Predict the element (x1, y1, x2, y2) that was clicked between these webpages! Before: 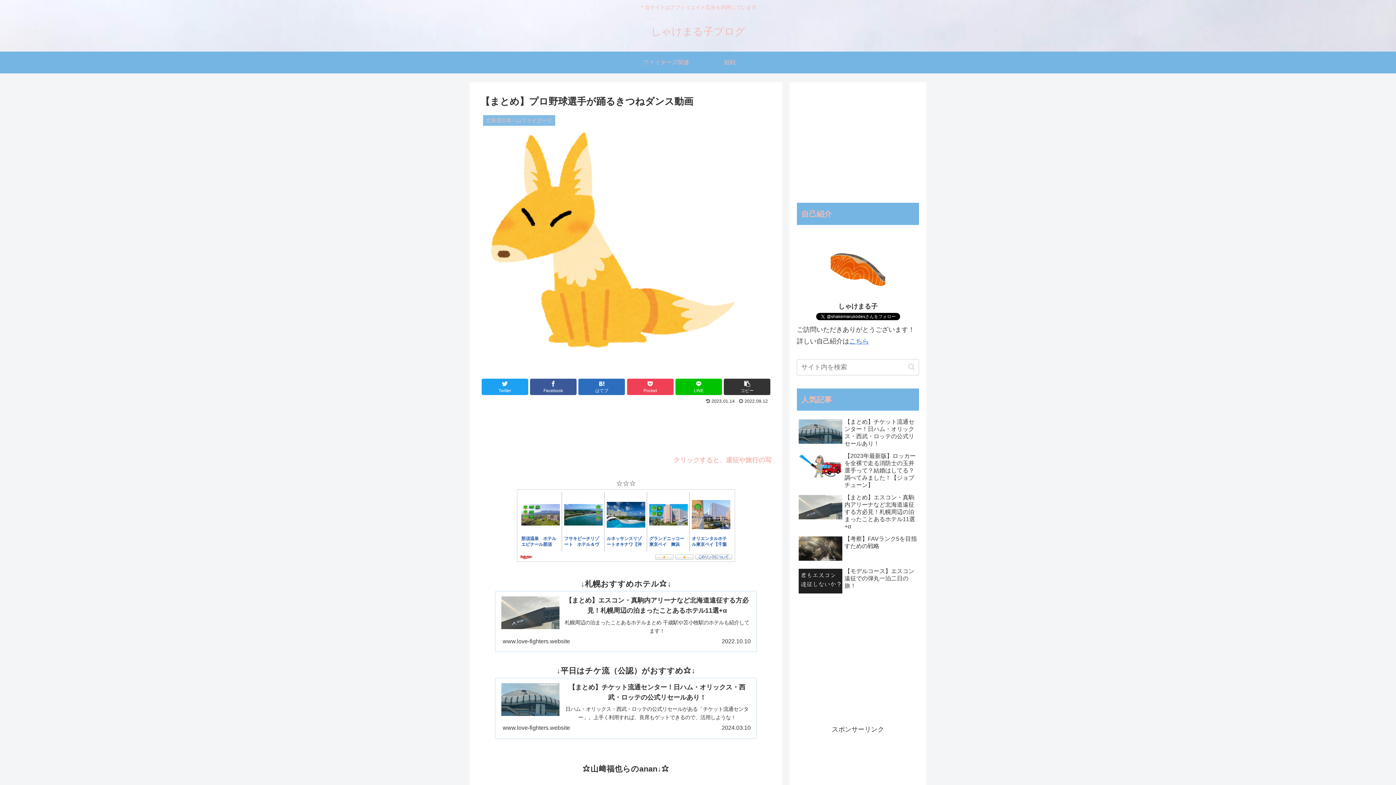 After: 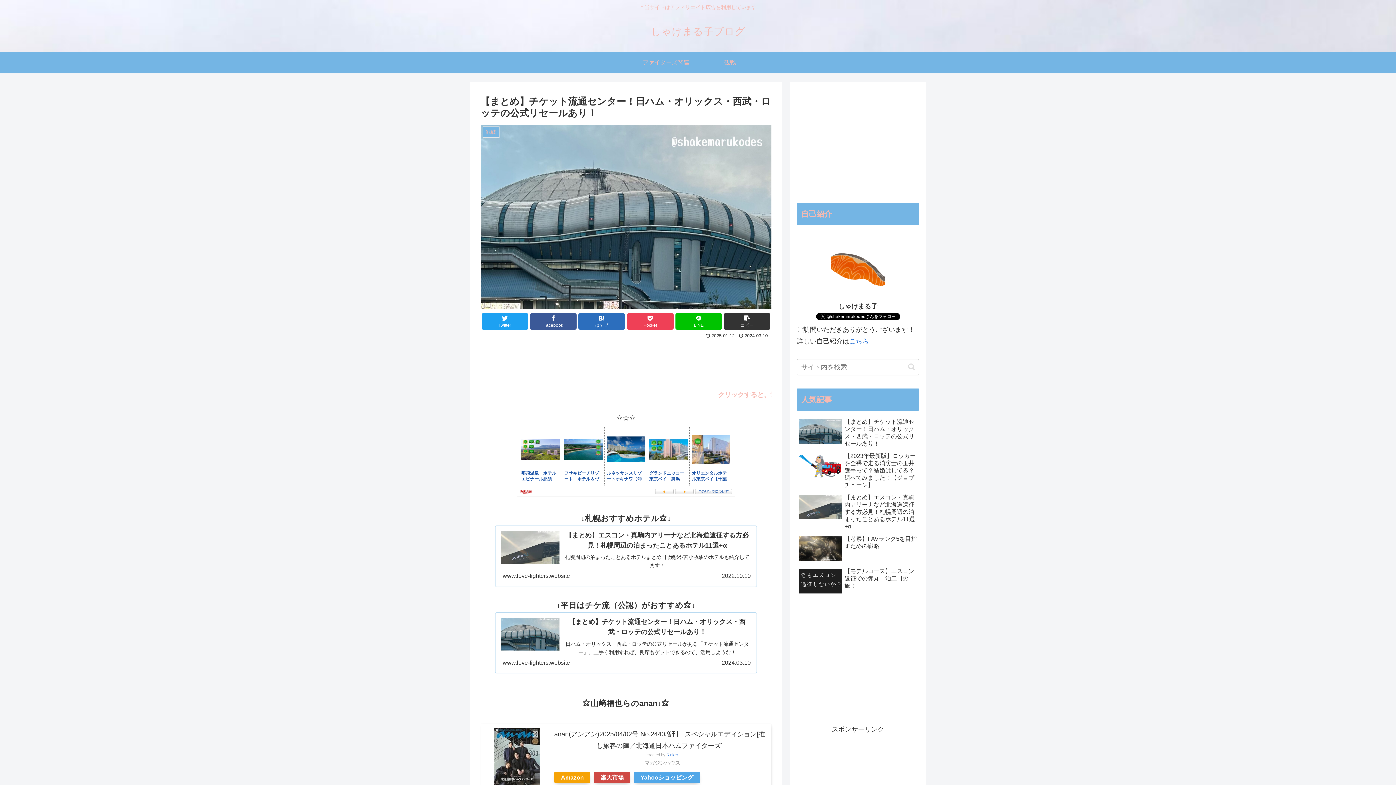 Action: label: 【まとめ】チケット流通センター！日ハム・オリックス・西武・ロッテの公式リセールあり！ bbox: (797, 416, 919, 449)